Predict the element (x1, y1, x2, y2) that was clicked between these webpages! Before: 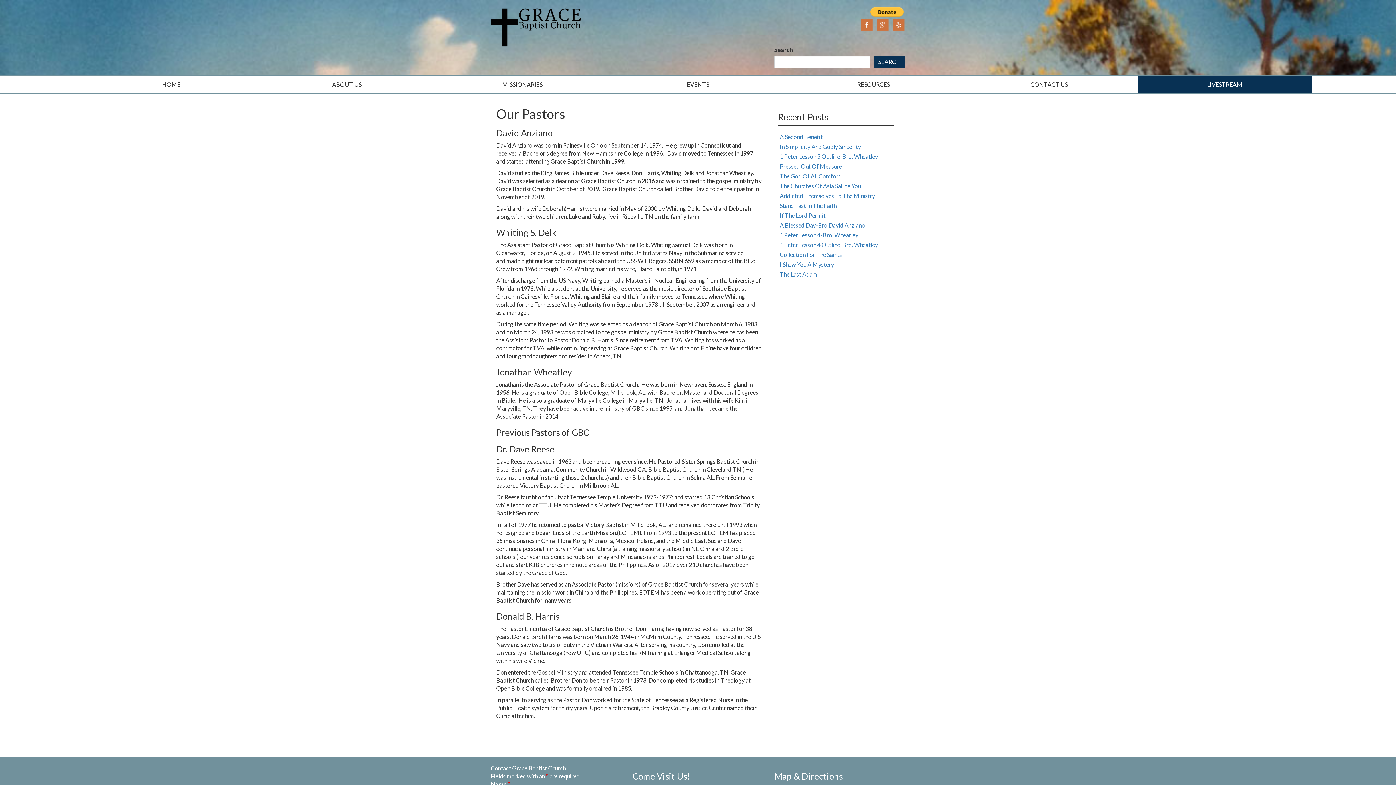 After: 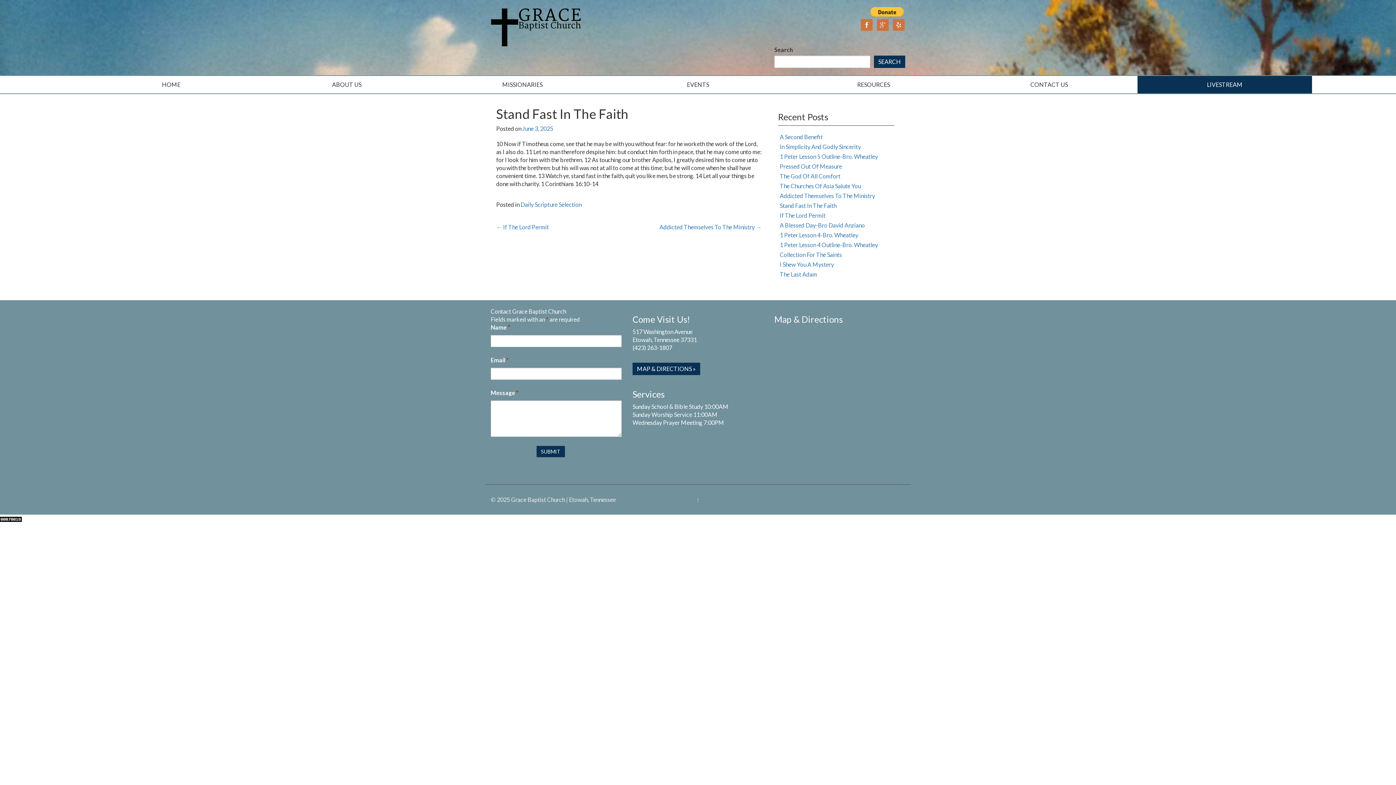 Action: label: Stand Fast In The Faith bbox: (780, 202, 836, 209)